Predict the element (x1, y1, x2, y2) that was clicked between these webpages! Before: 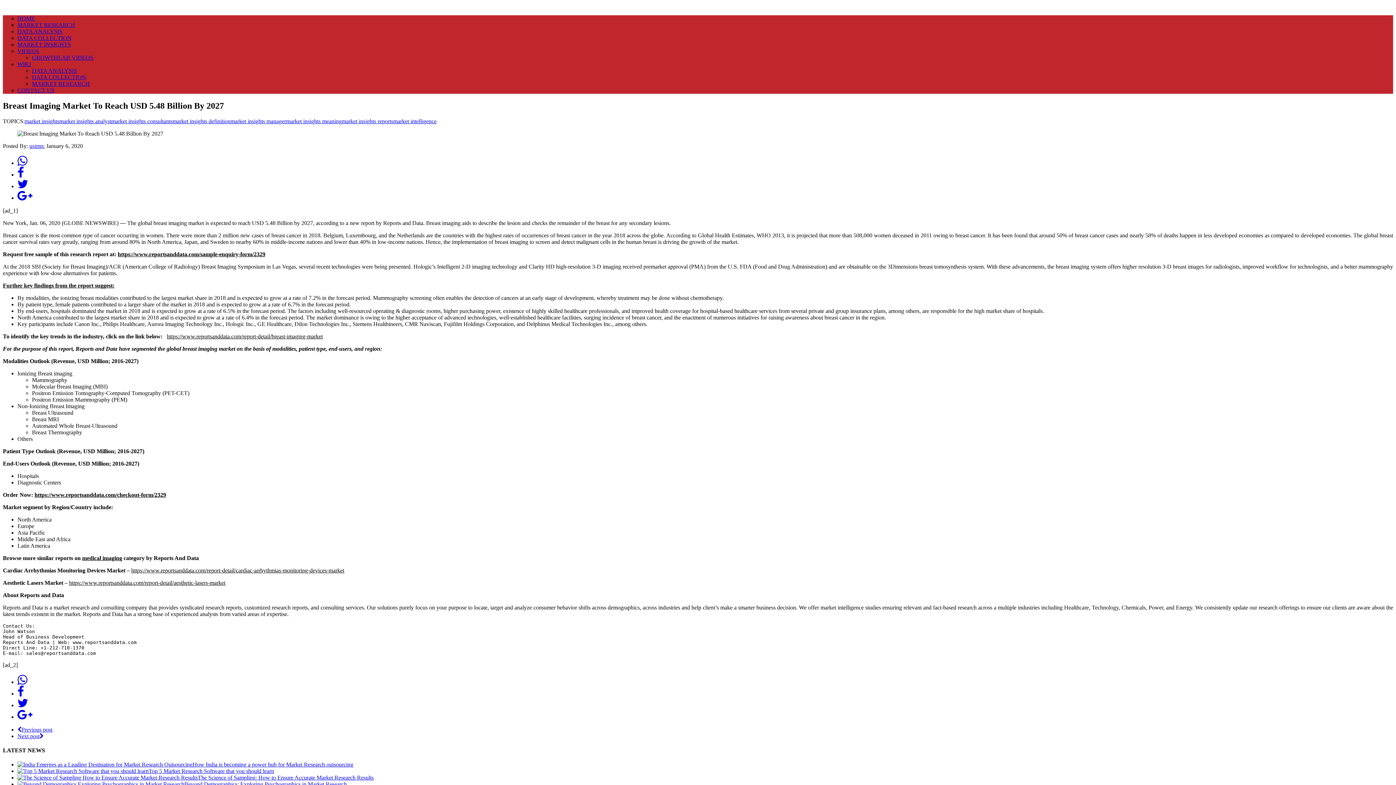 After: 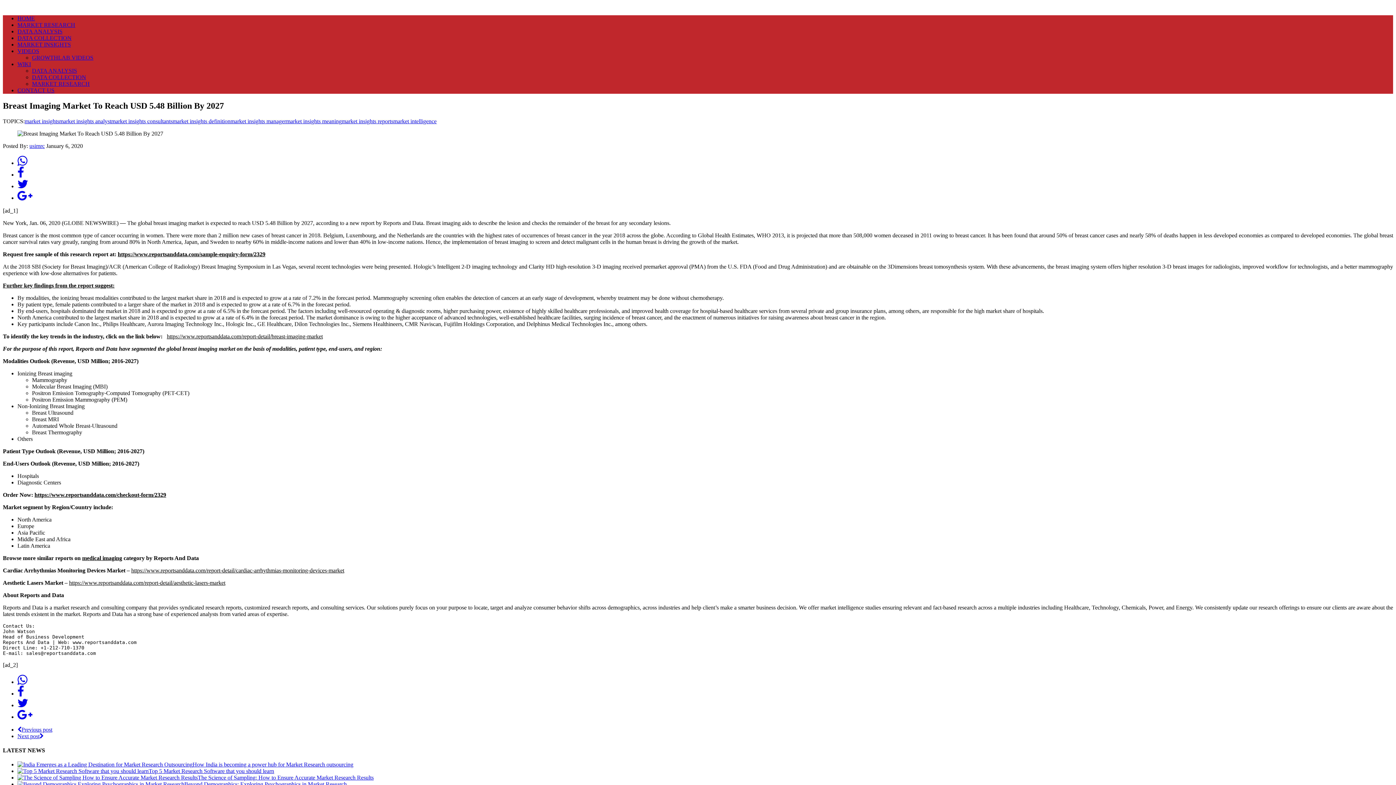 Action: bbox: (17, 183, 28, 189)